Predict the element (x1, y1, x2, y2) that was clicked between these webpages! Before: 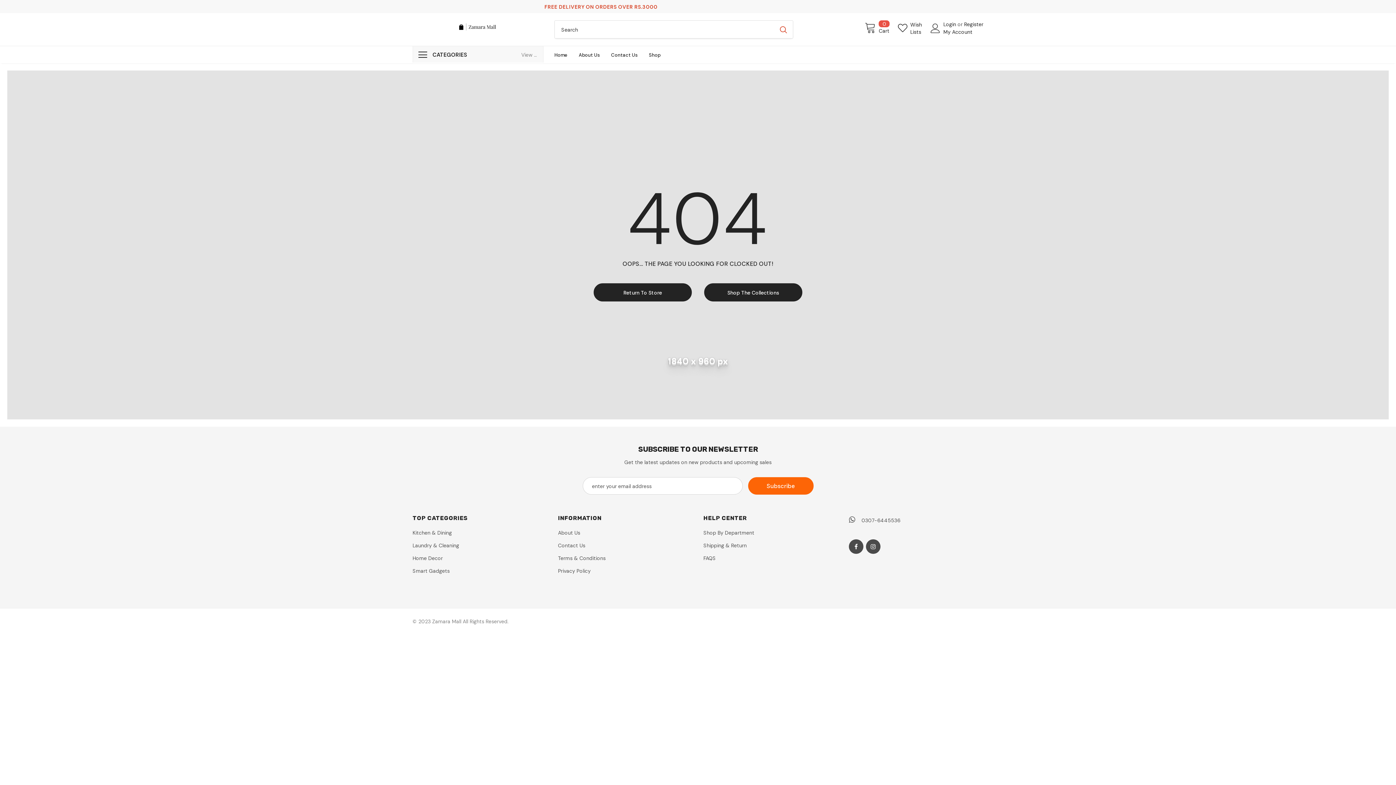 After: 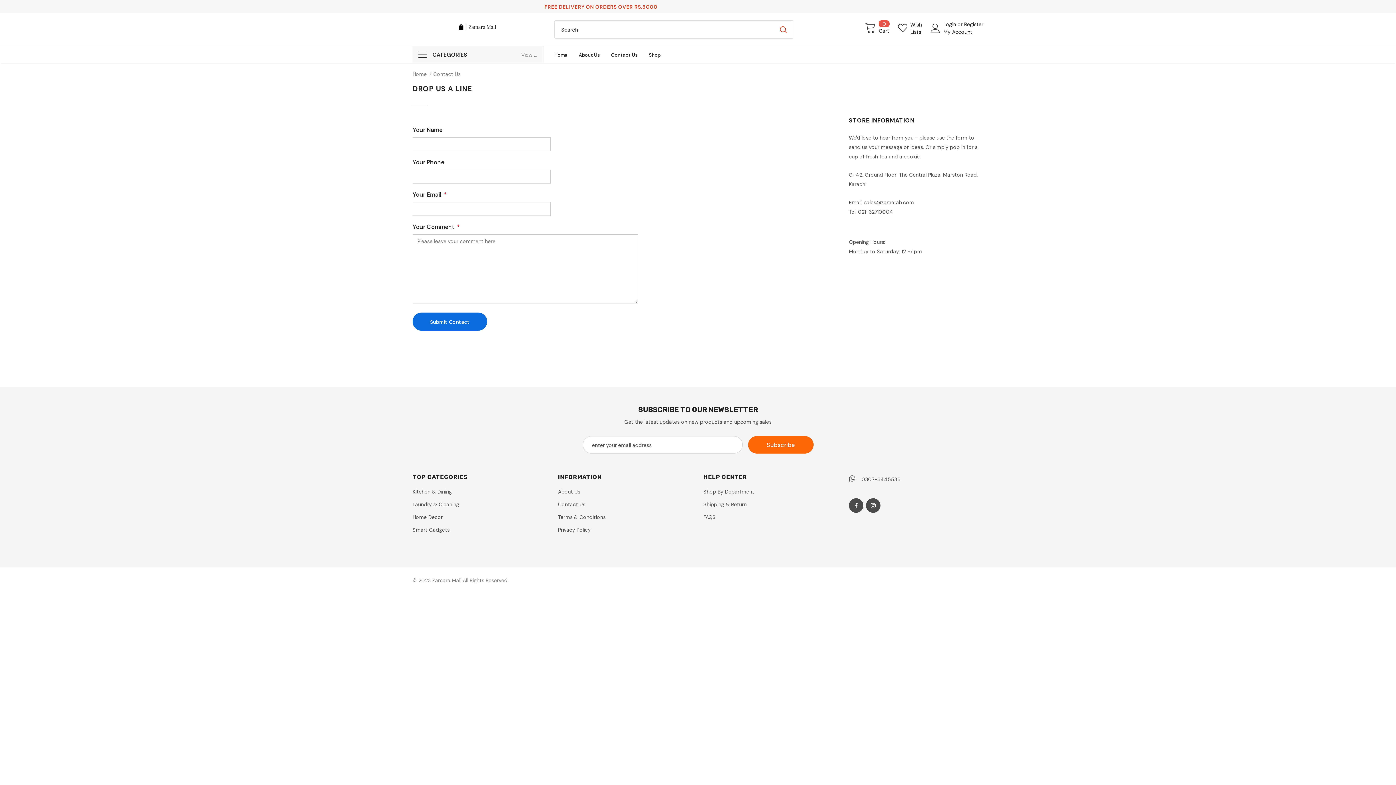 Action: bbox: (611, 46, 637, 62) label: Contact Us